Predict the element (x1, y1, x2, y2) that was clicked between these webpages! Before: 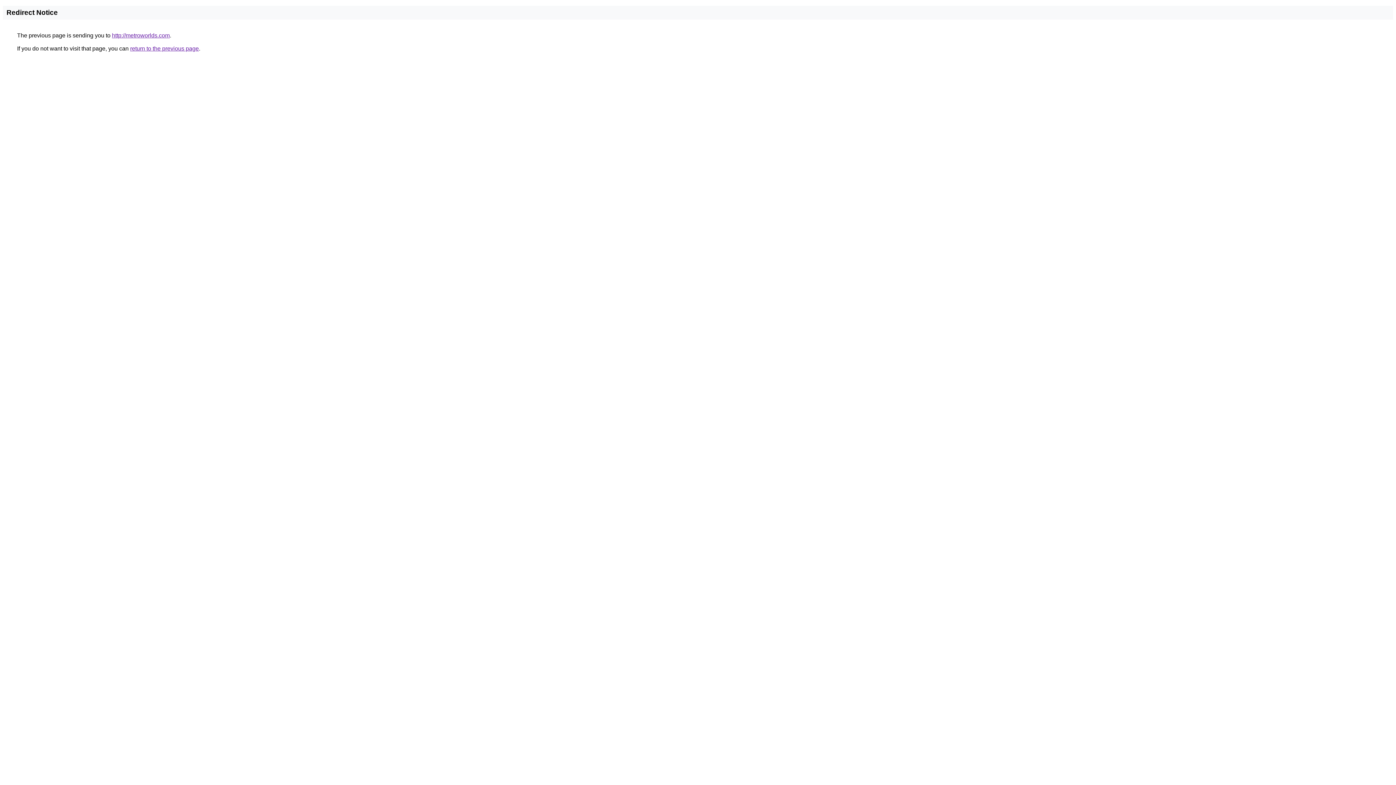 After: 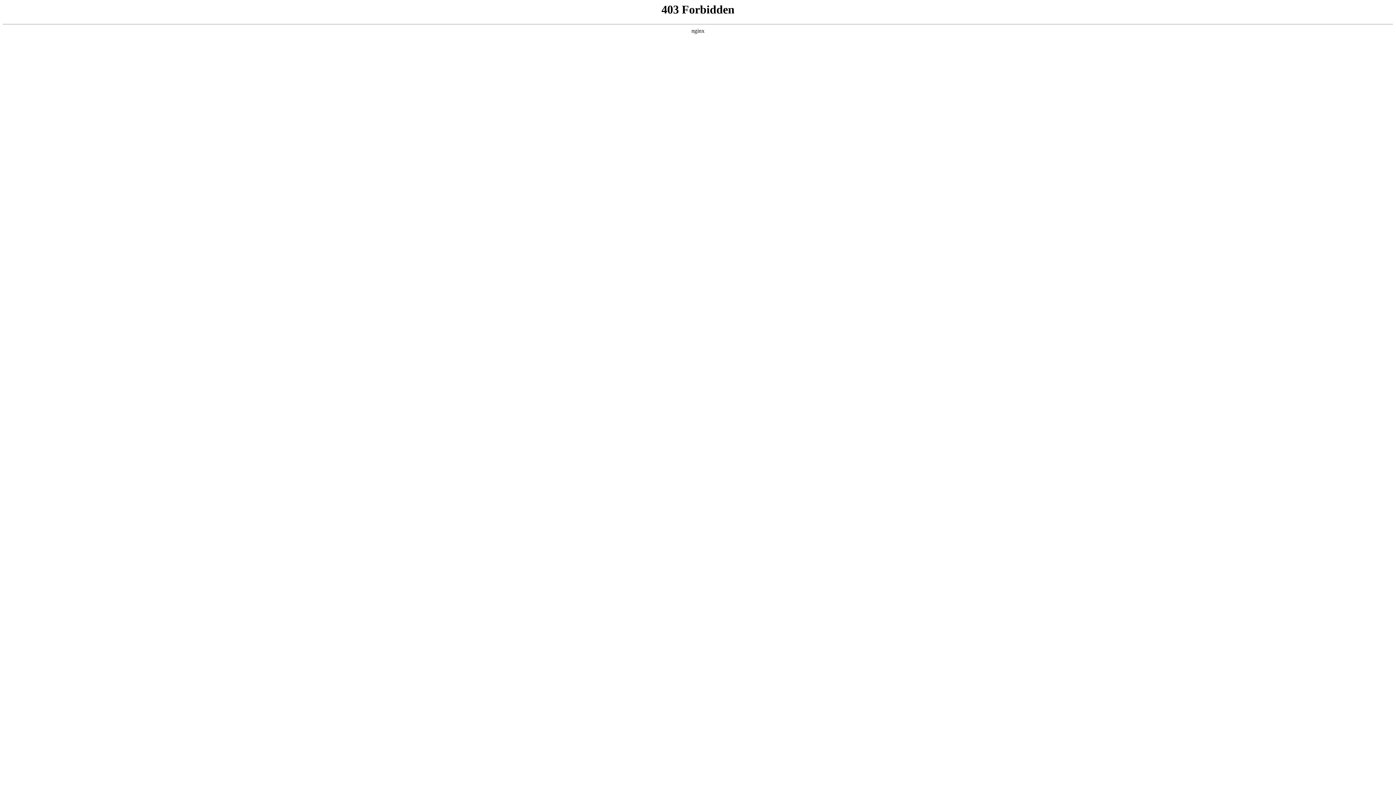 Action: bbox: (112, 32, 169, 38) label: http://metroworlds.com